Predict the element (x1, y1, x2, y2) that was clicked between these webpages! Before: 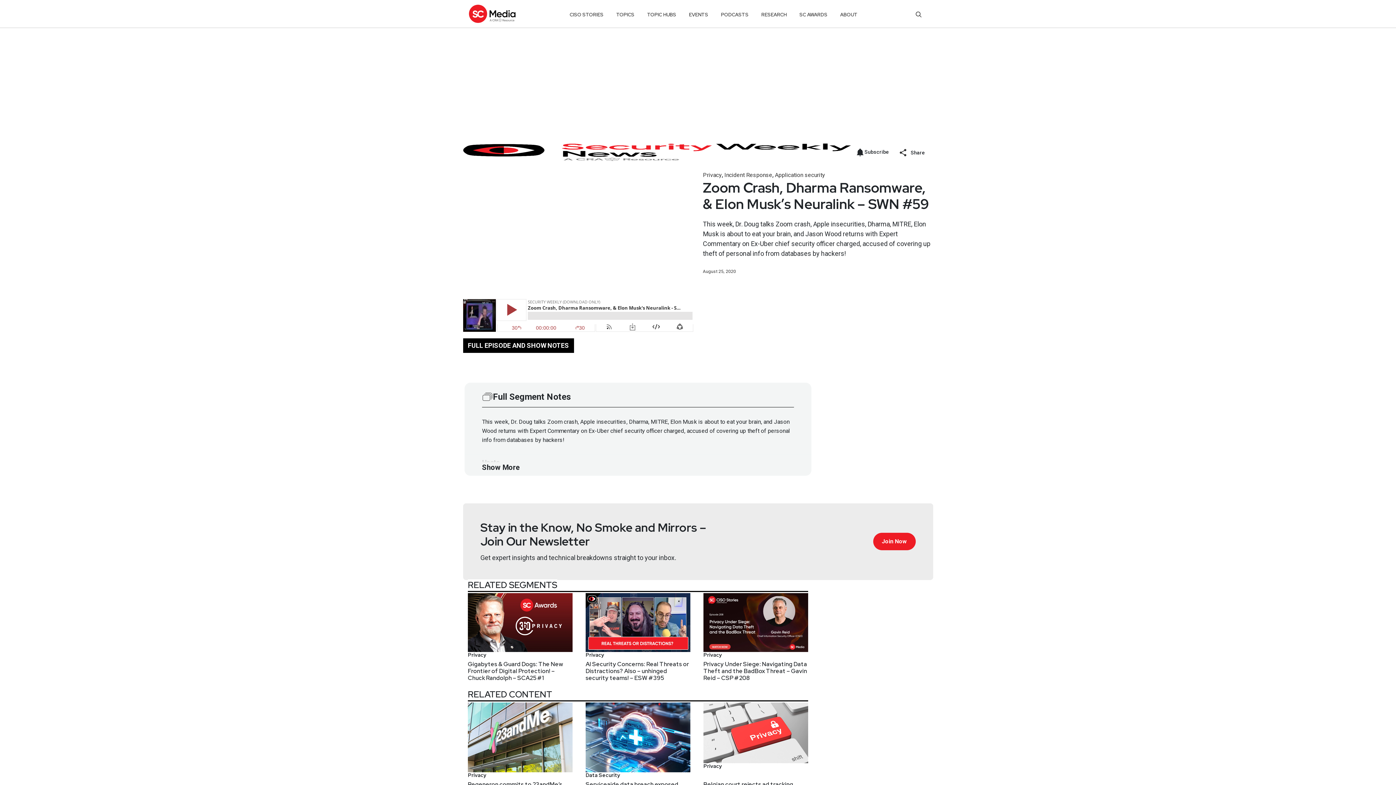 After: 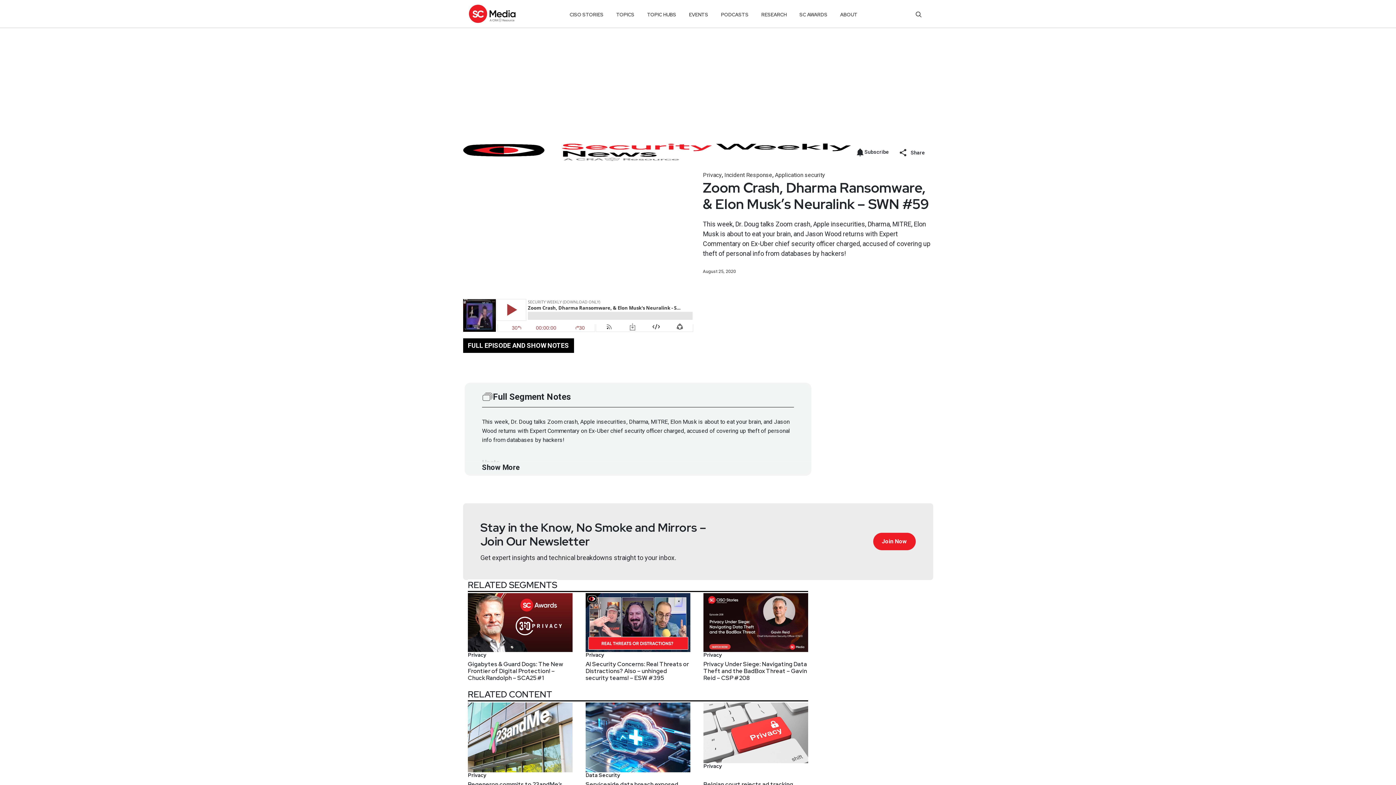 Action: bbox: (468, 579, 557, 590) label: RELATED SEGMENTS